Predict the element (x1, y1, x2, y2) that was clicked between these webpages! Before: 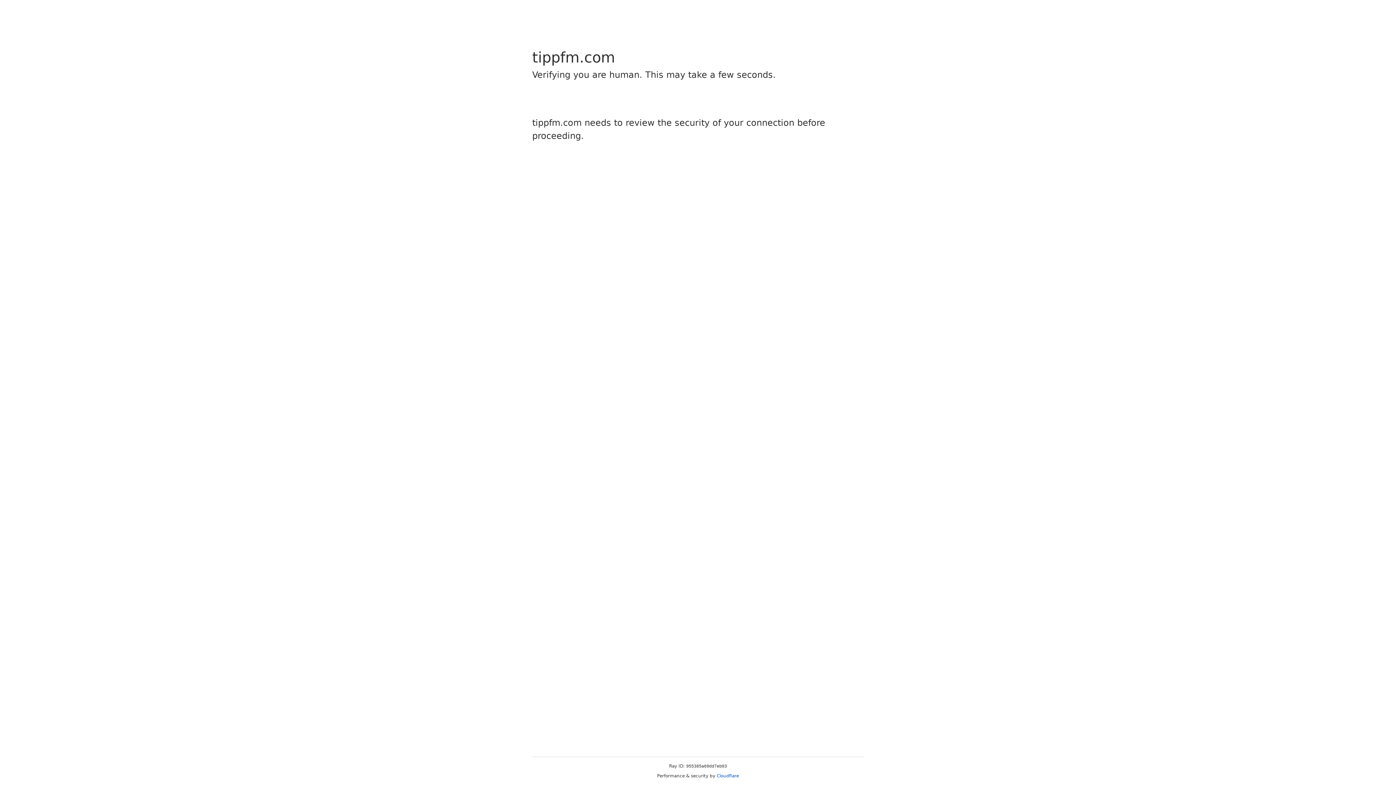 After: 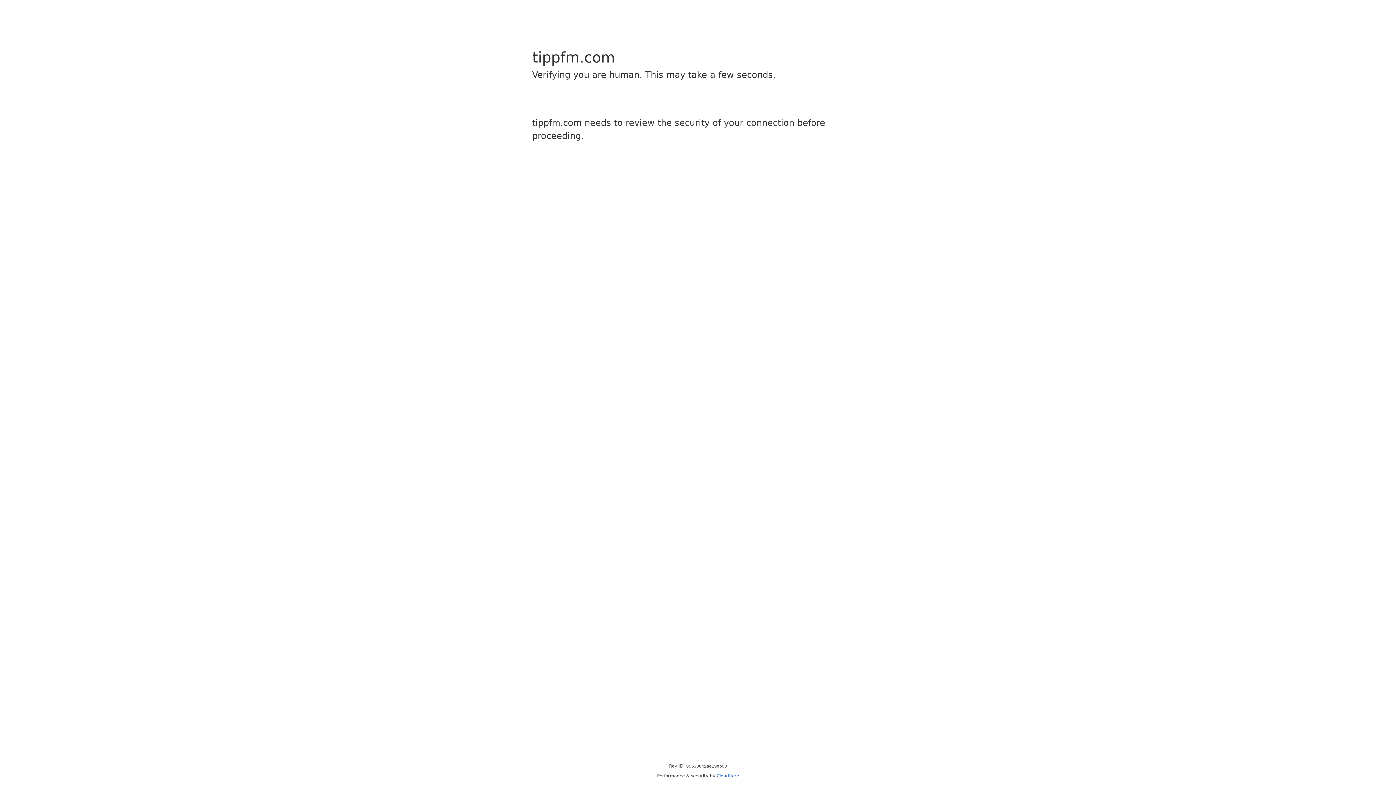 Action: bbox: (716, 773, 739, 778) label: Cloudflare